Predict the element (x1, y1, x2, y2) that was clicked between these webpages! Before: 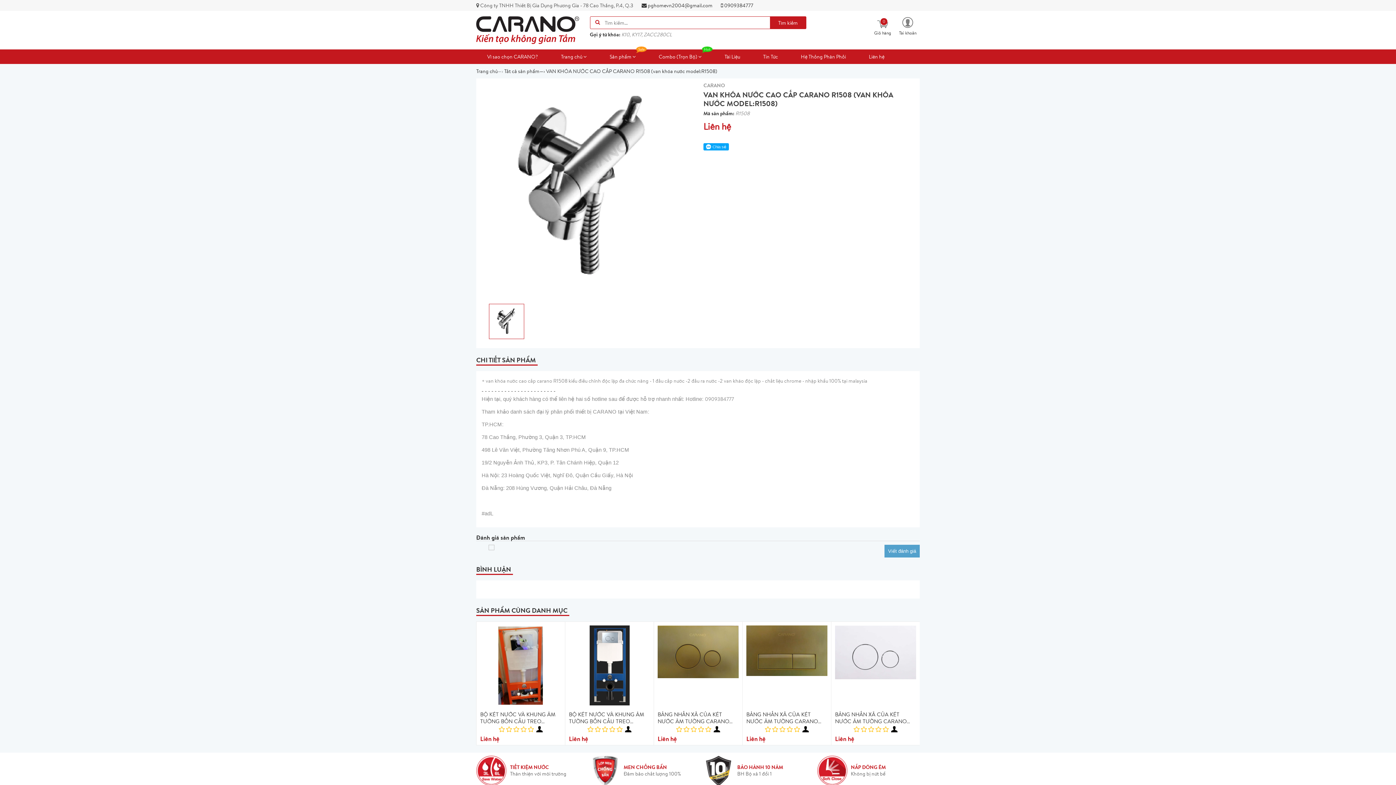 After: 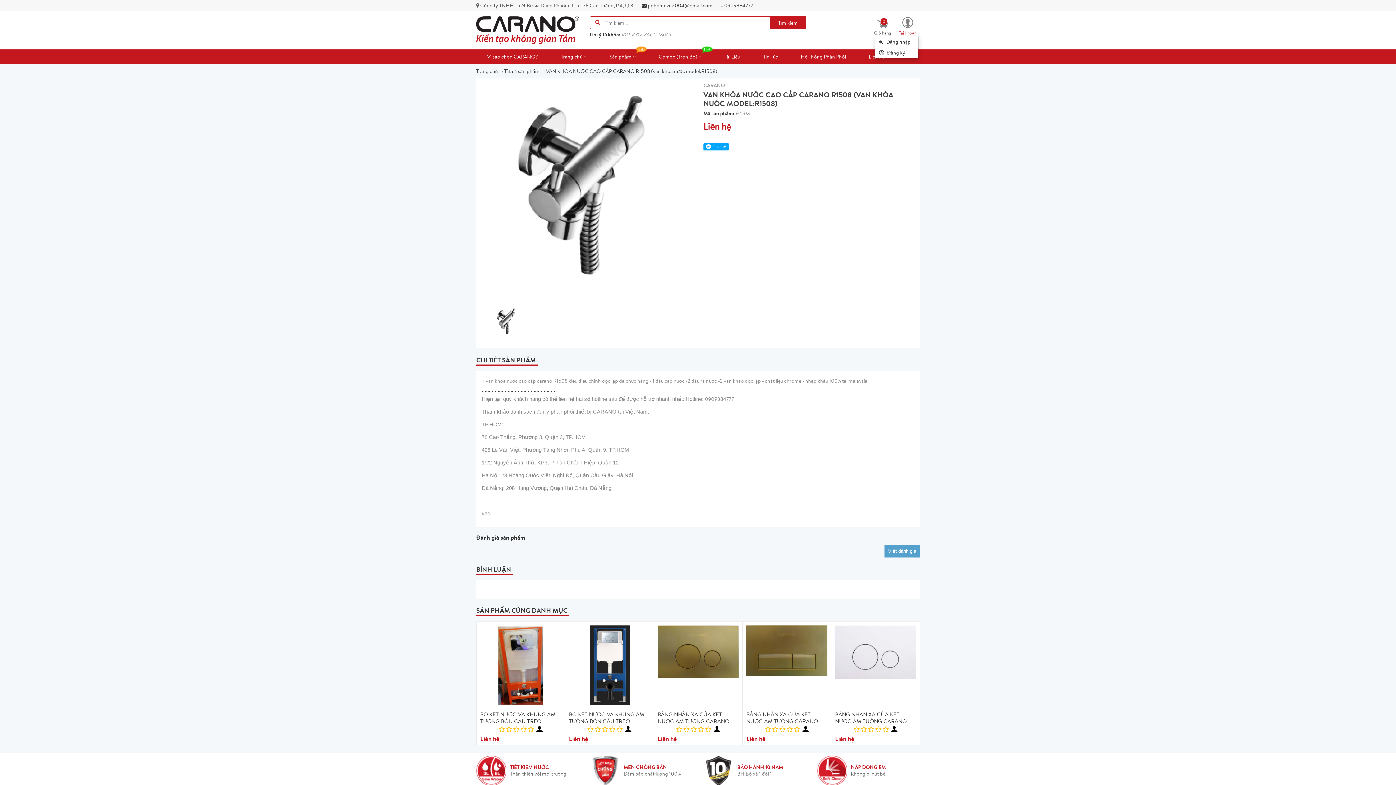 Action: label: Tài khoản bbox: (897, 15, 918, 36)